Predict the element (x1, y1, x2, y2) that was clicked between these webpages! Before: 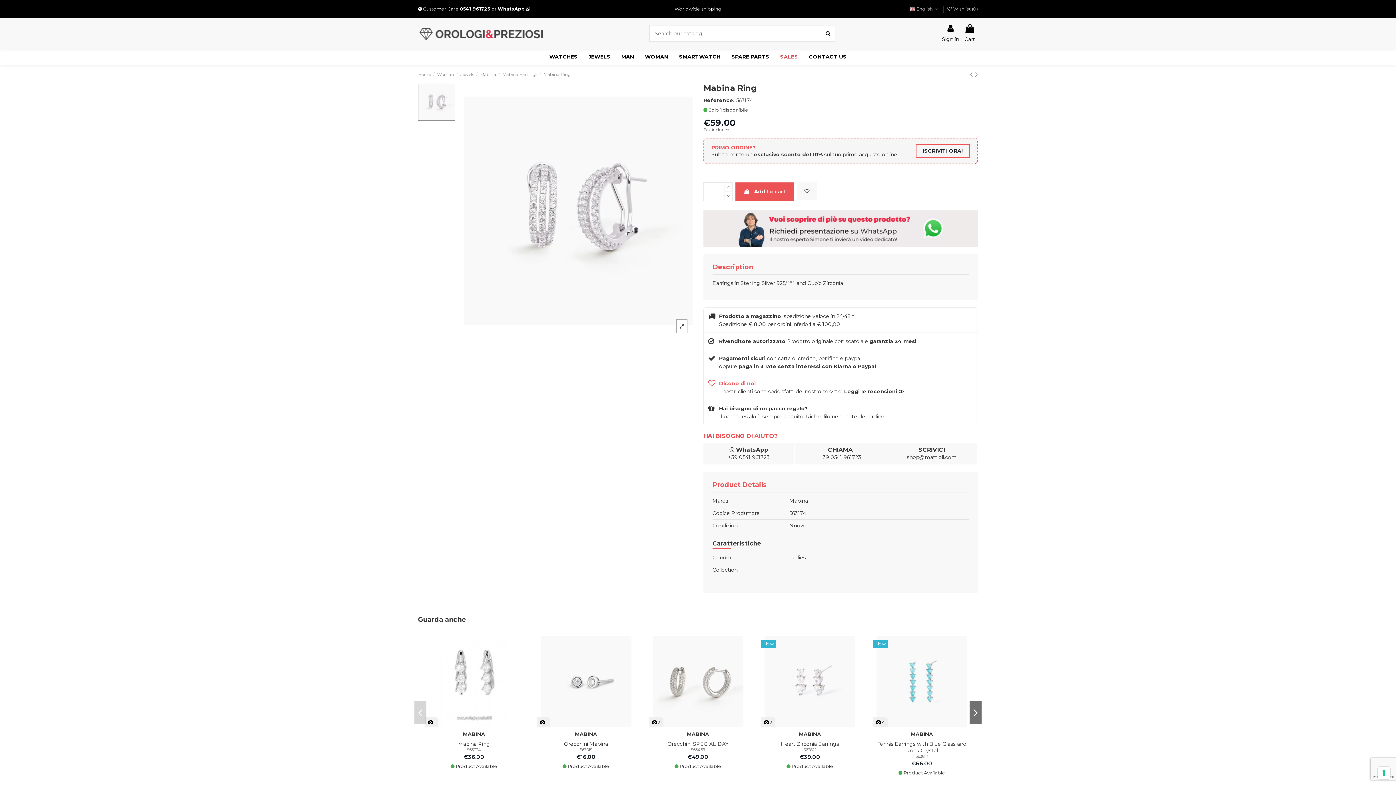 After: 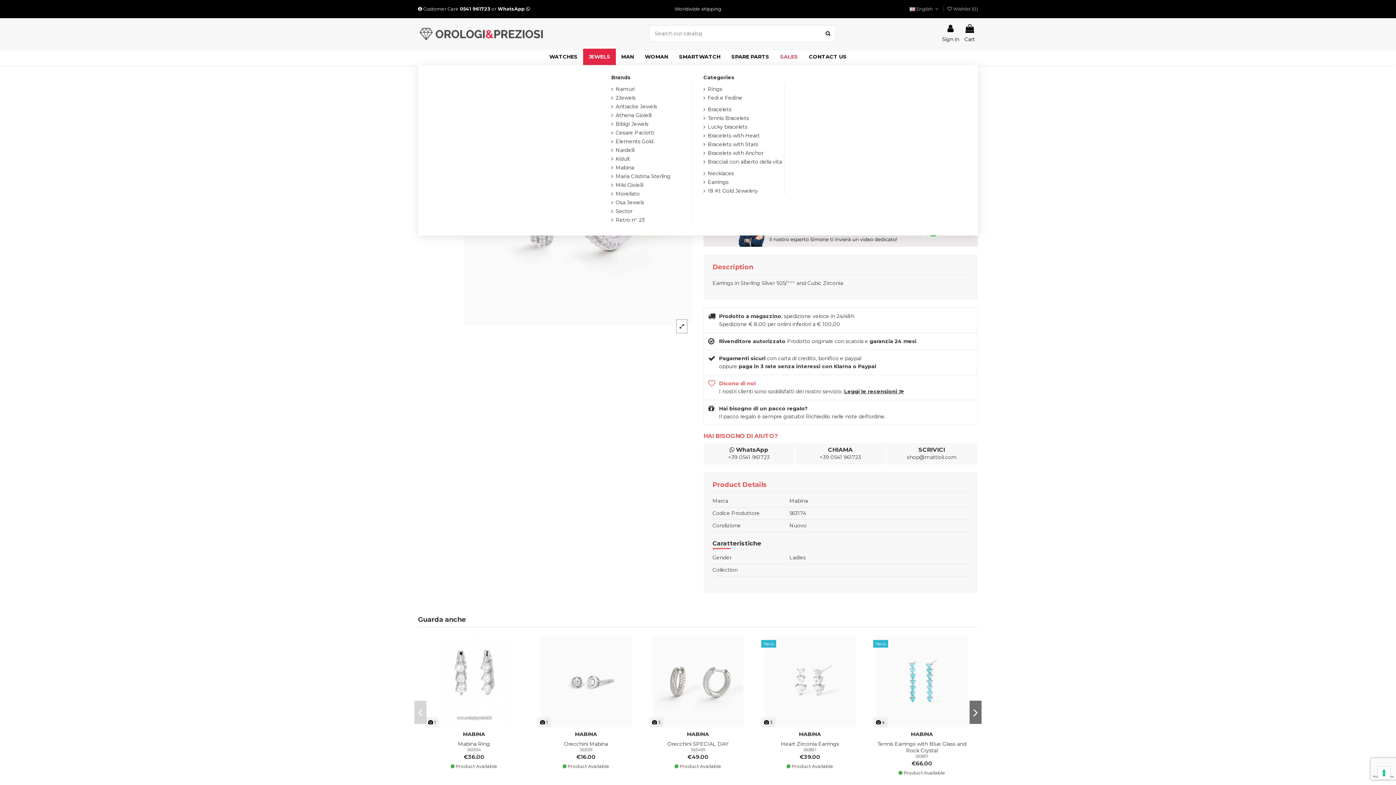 Action: label: JEWELS bbox: (583, 48, 616, 65)